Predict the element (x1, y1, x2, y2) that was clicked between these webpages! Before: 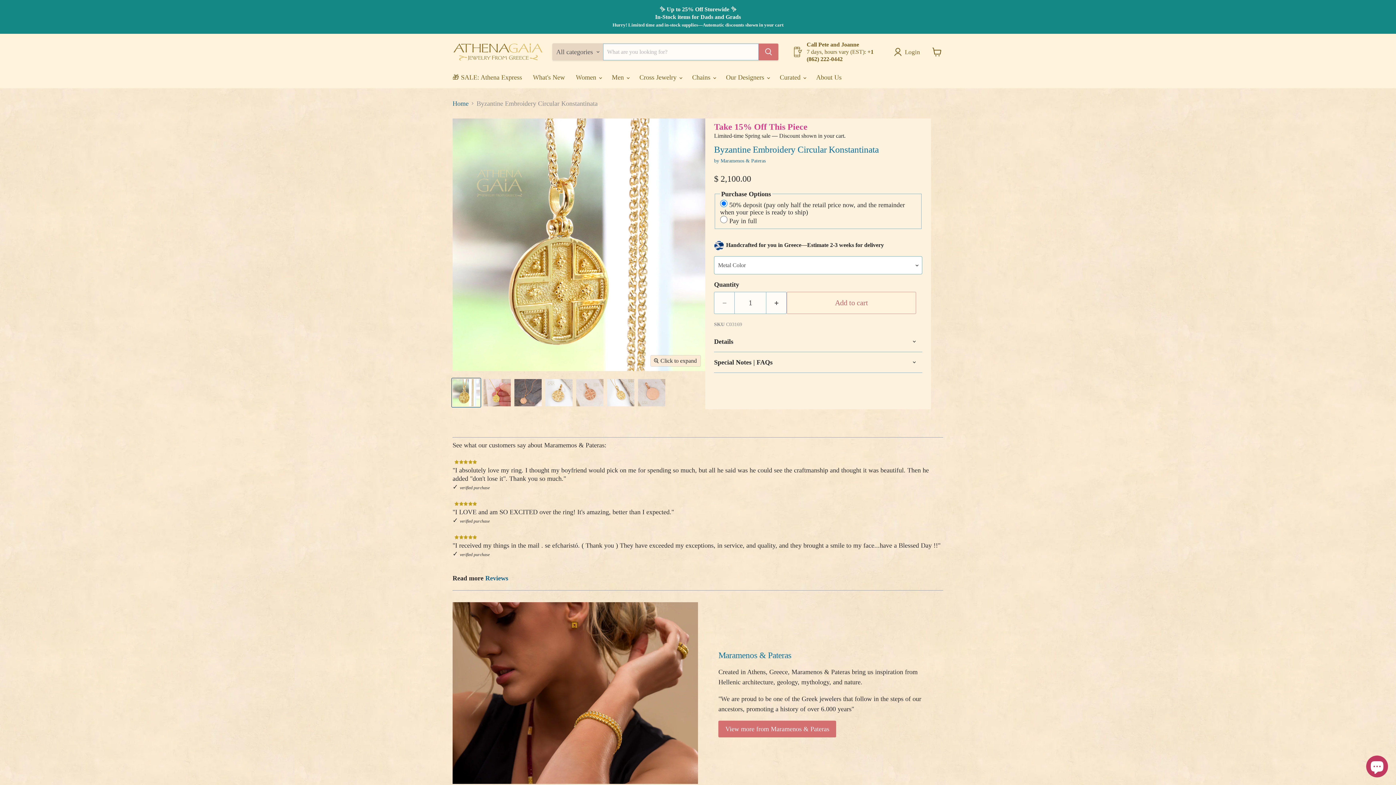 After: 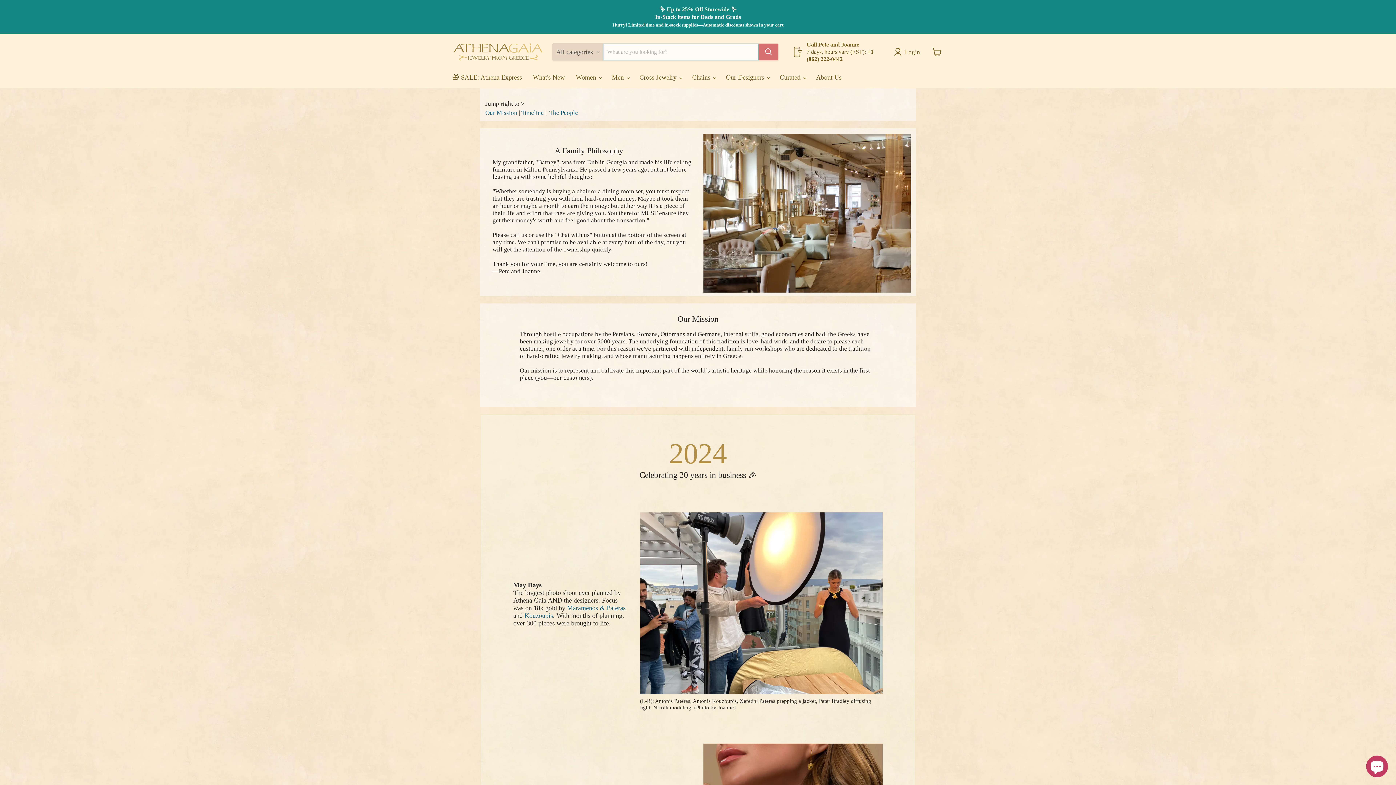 Action: label: About Us bbox: (810, 69, 847, 85)